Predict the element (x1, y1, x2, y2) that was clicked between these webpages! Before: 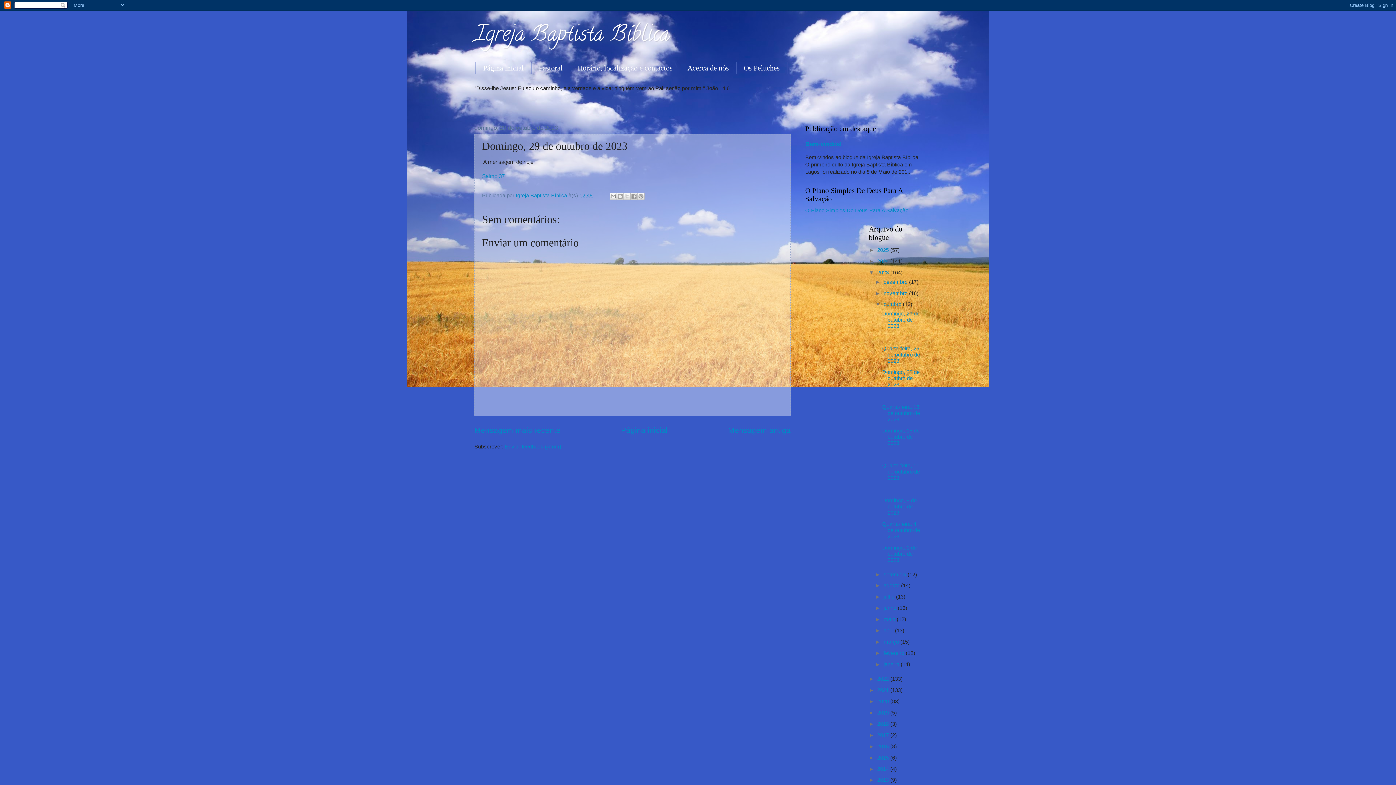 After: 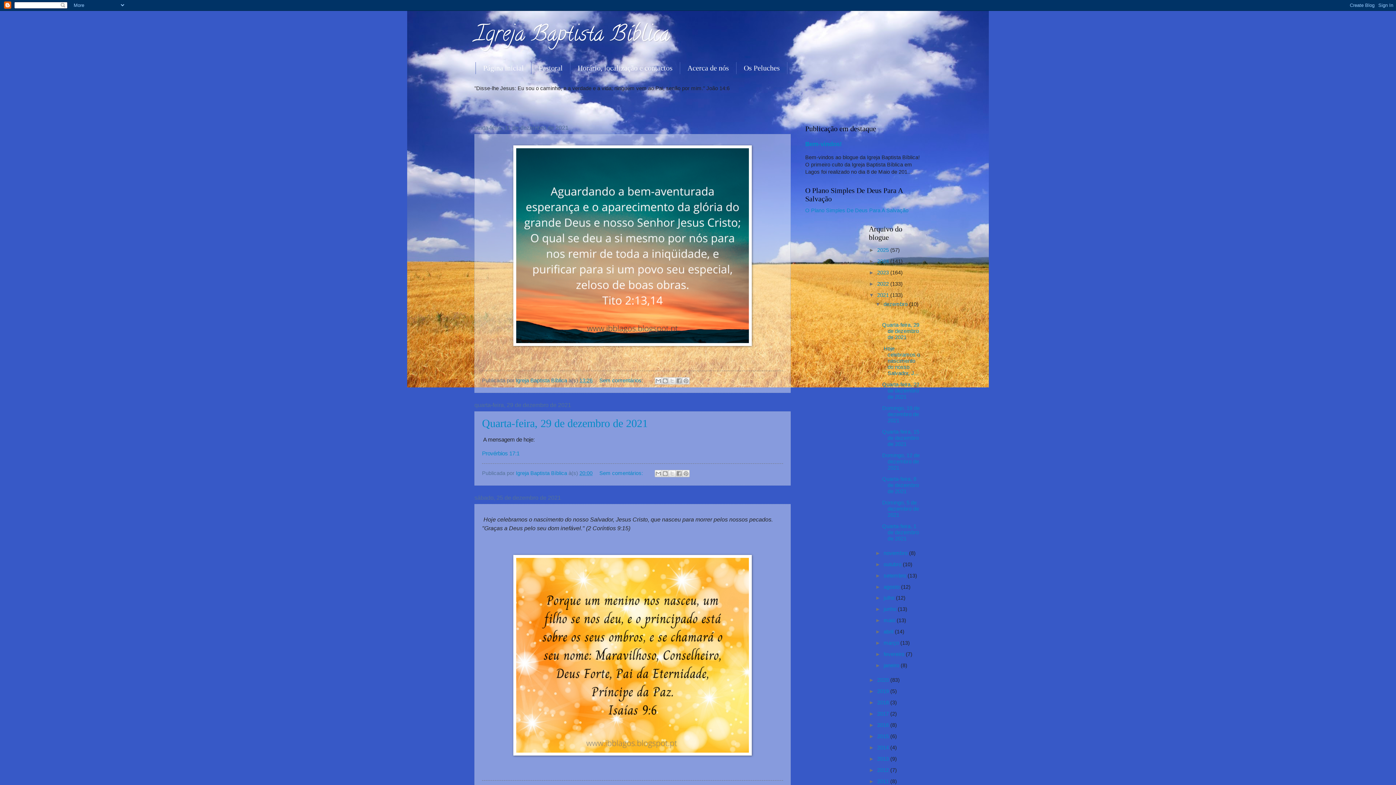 Action: bbox: (877, 687, 890, 693) label: 2021 